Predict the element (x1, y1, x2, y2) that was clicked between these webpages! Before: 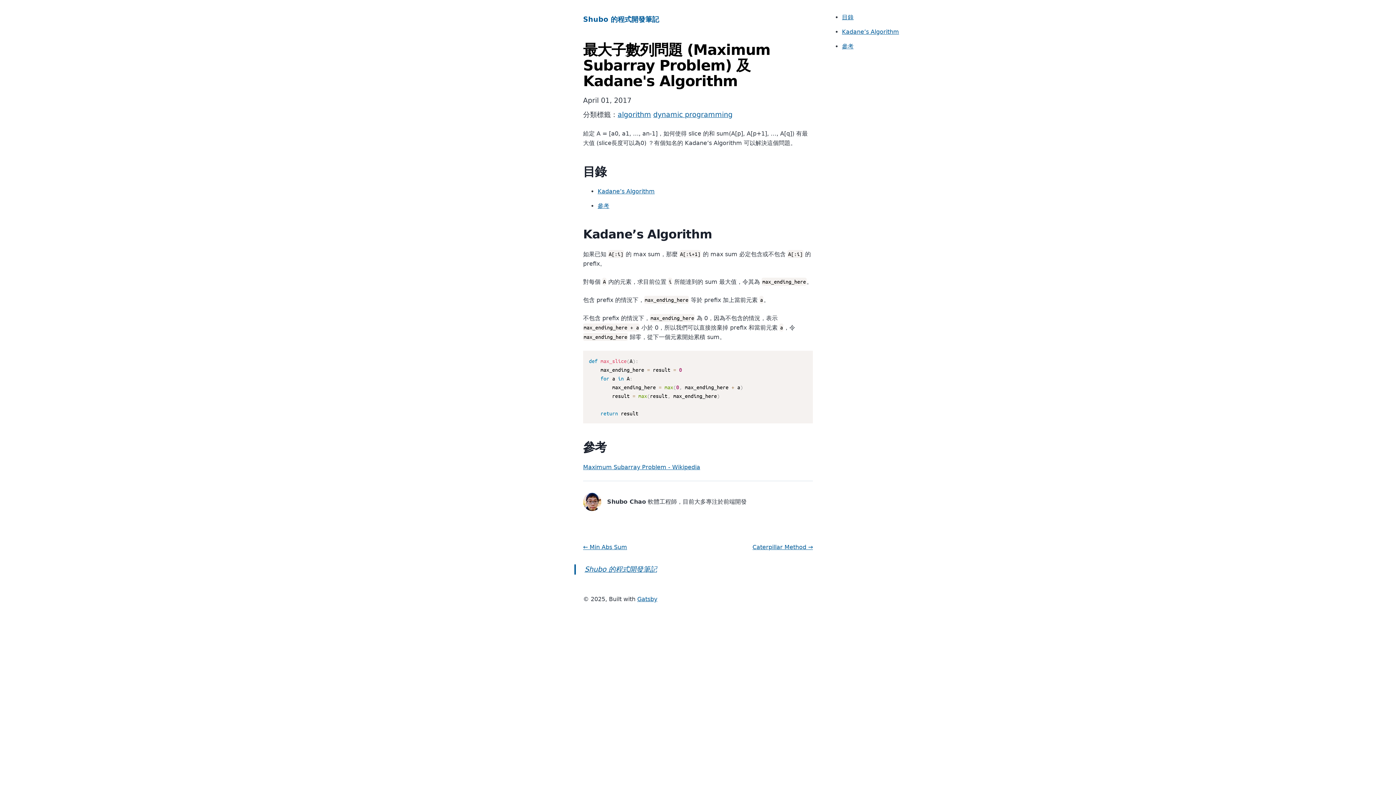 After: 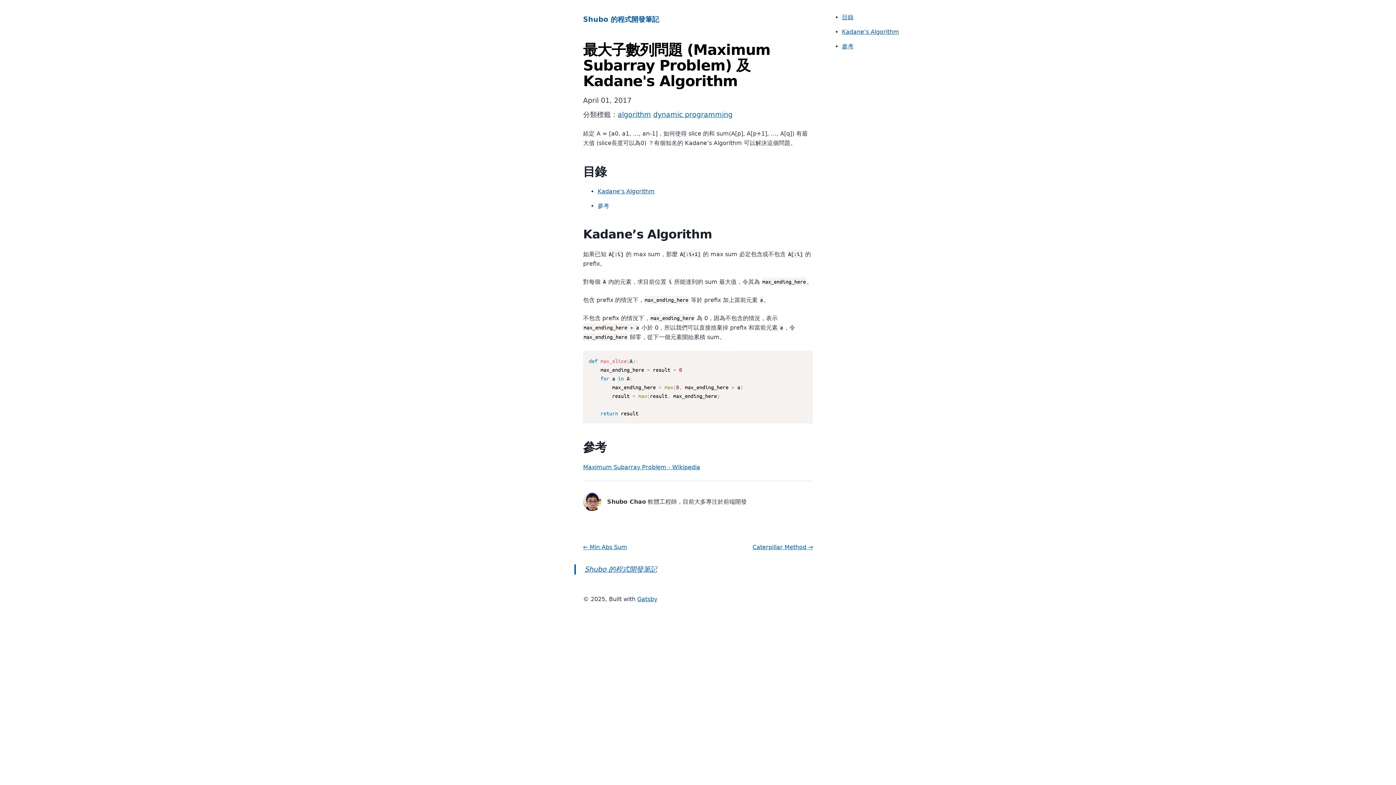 Action: bbox: (597, 202, 609, 209) label: 參考